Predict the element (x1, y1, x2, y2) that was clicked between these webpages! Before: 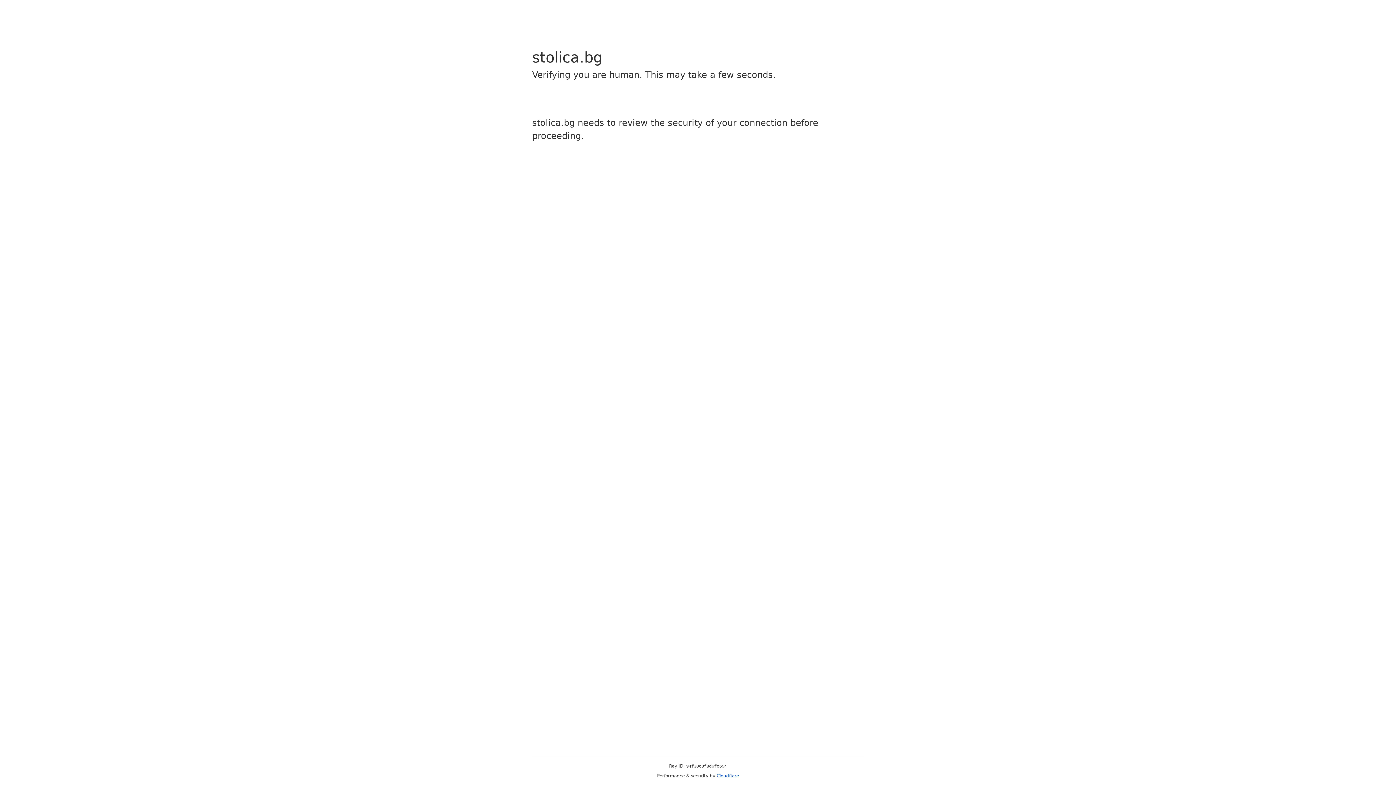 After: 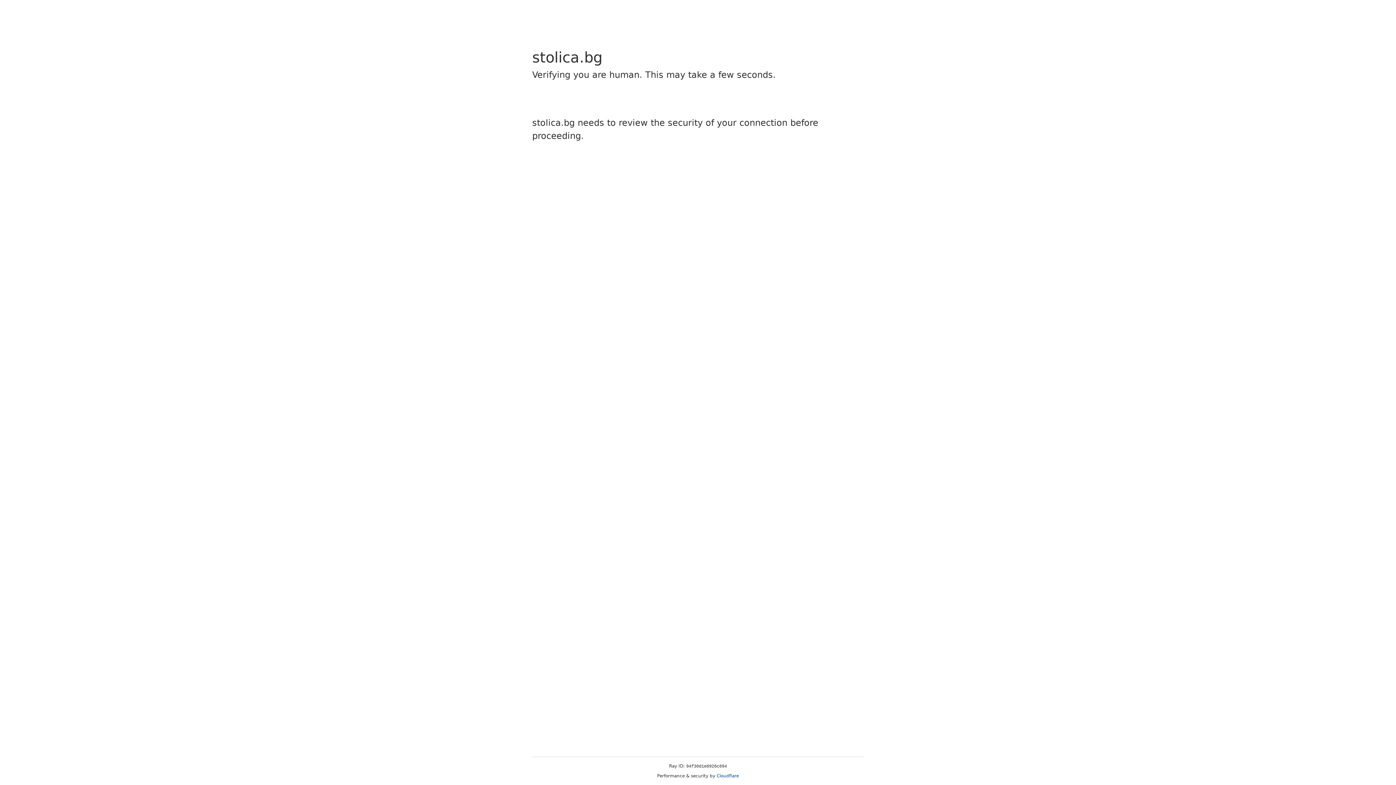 Action: bbox: (716, 773, 739, 778) label: Cloudflare